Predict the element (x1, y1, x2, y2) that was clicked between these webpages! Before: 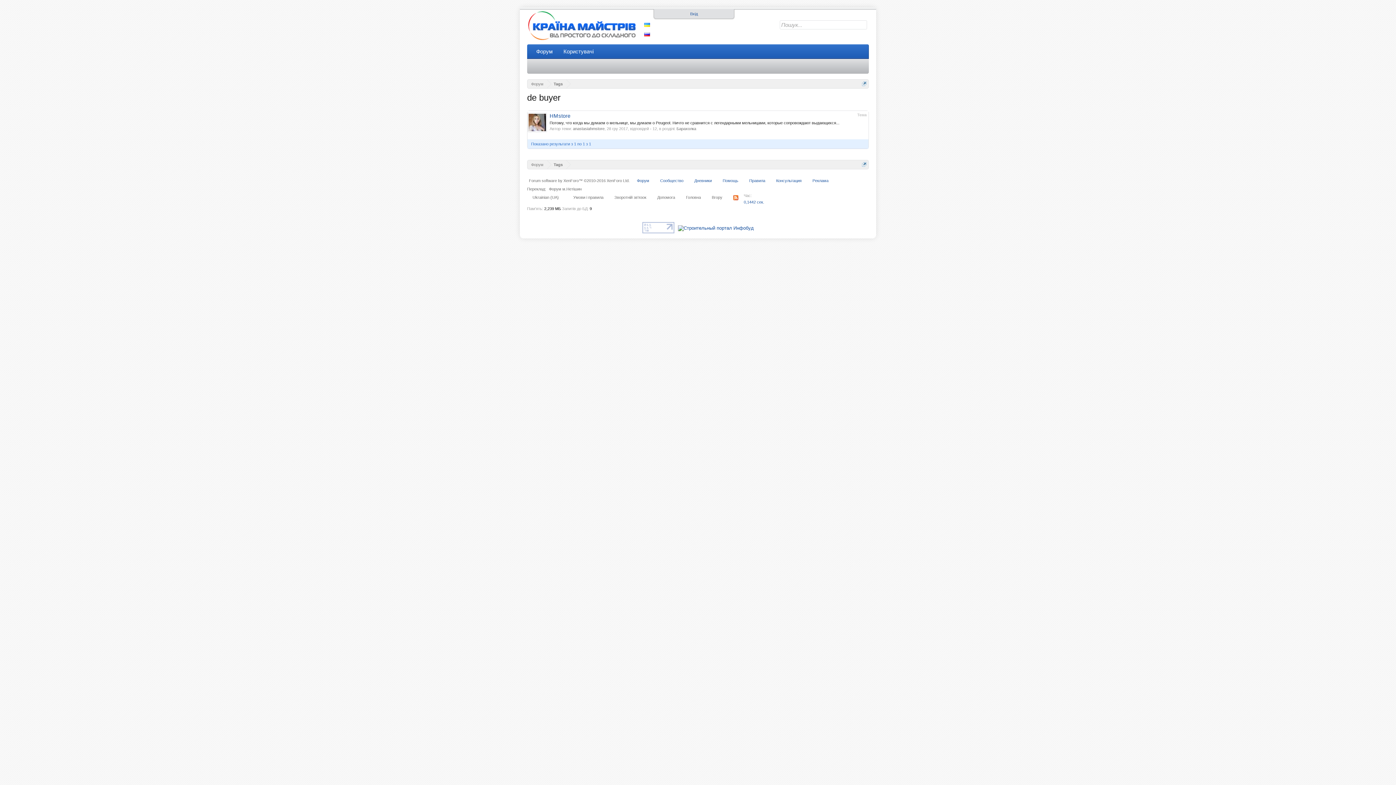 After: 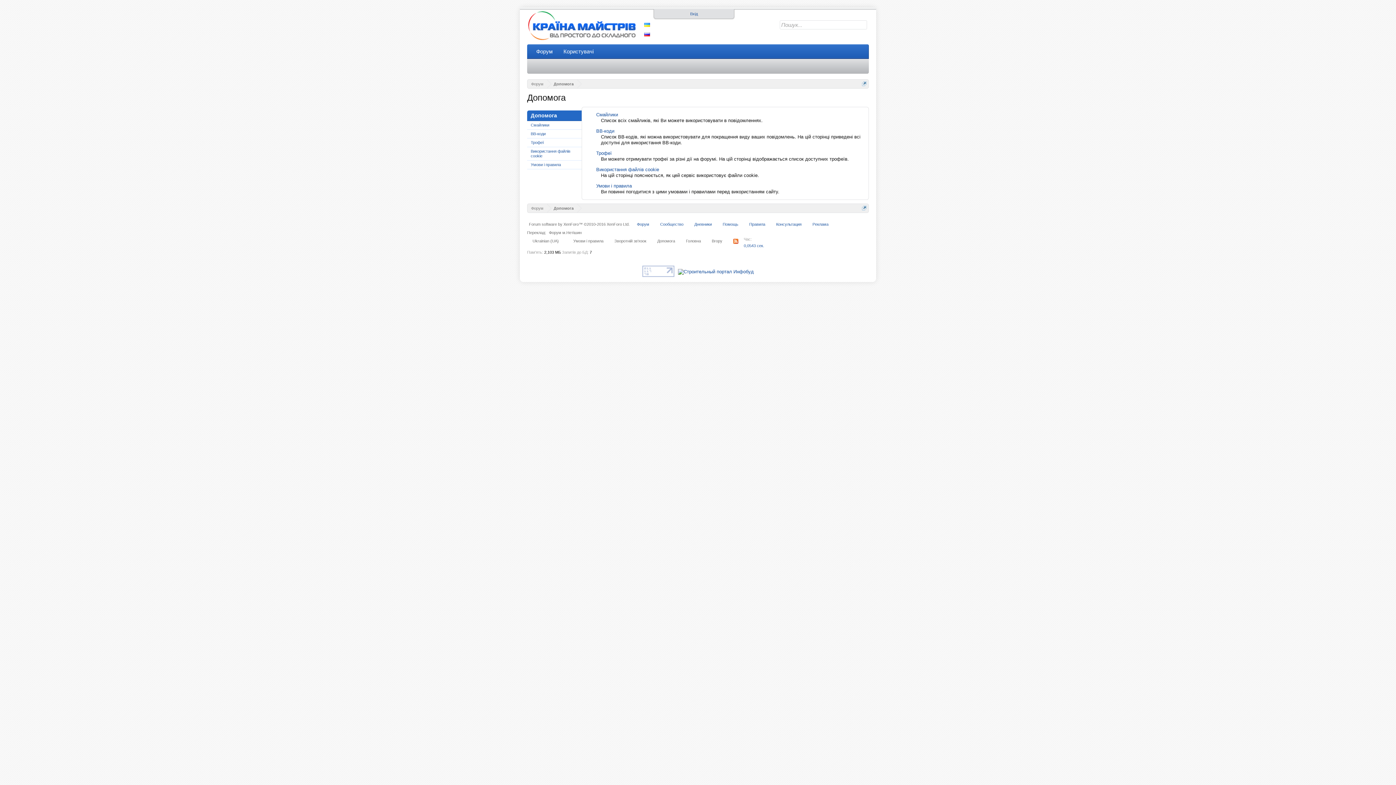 Action: bbox: (721, 176, 740, 185) label: Помощь